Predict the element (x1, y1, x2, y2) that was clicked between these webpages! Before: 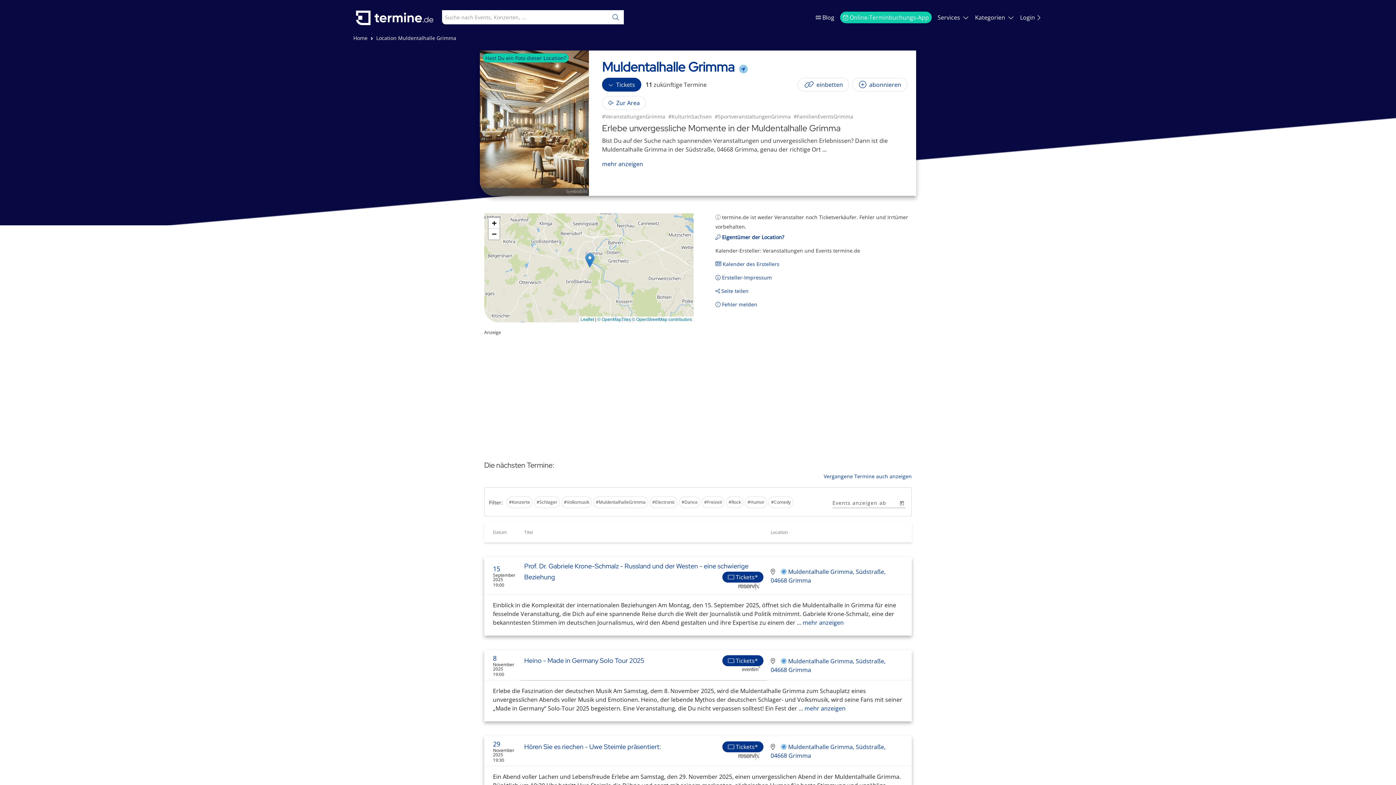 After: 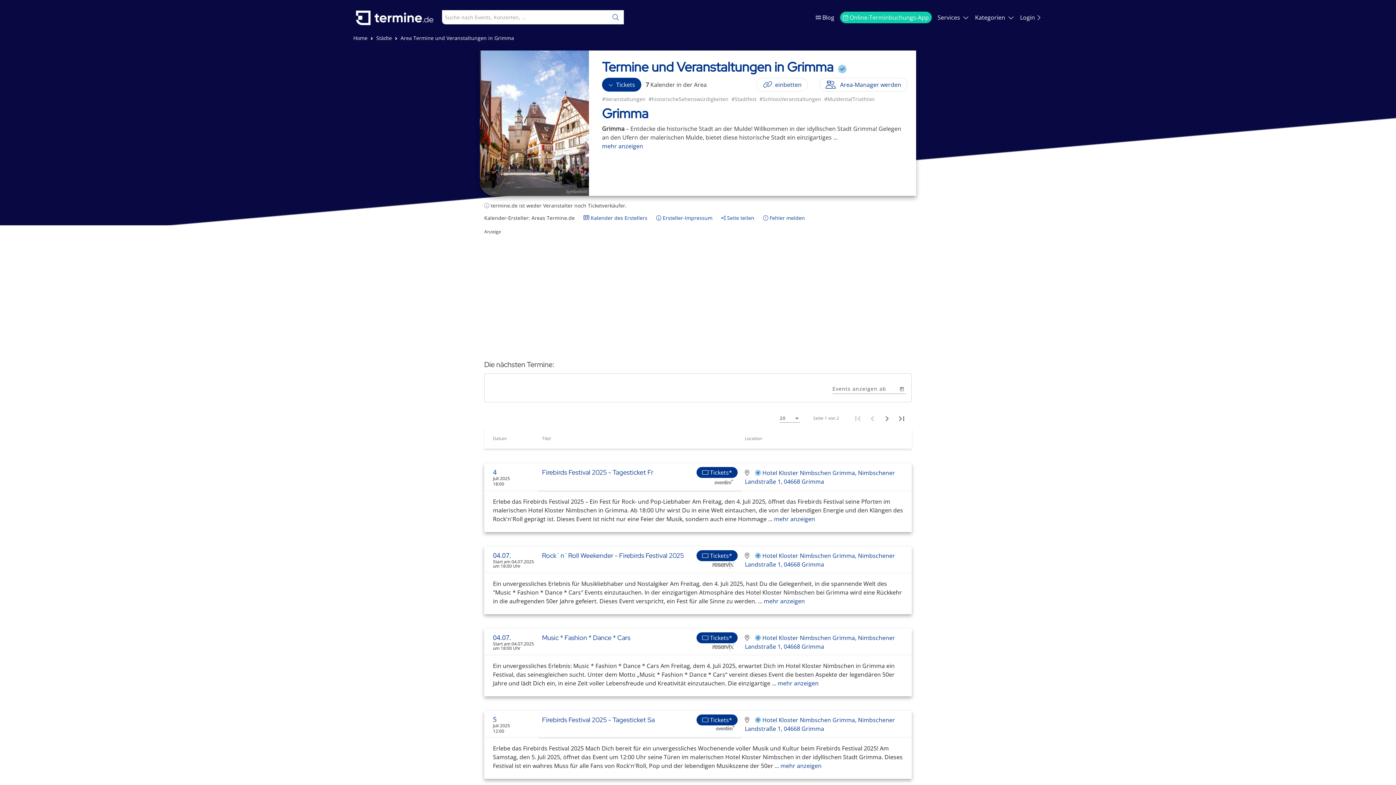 Action: bbox: (602, 96, 646, 109) label:  Zur Area